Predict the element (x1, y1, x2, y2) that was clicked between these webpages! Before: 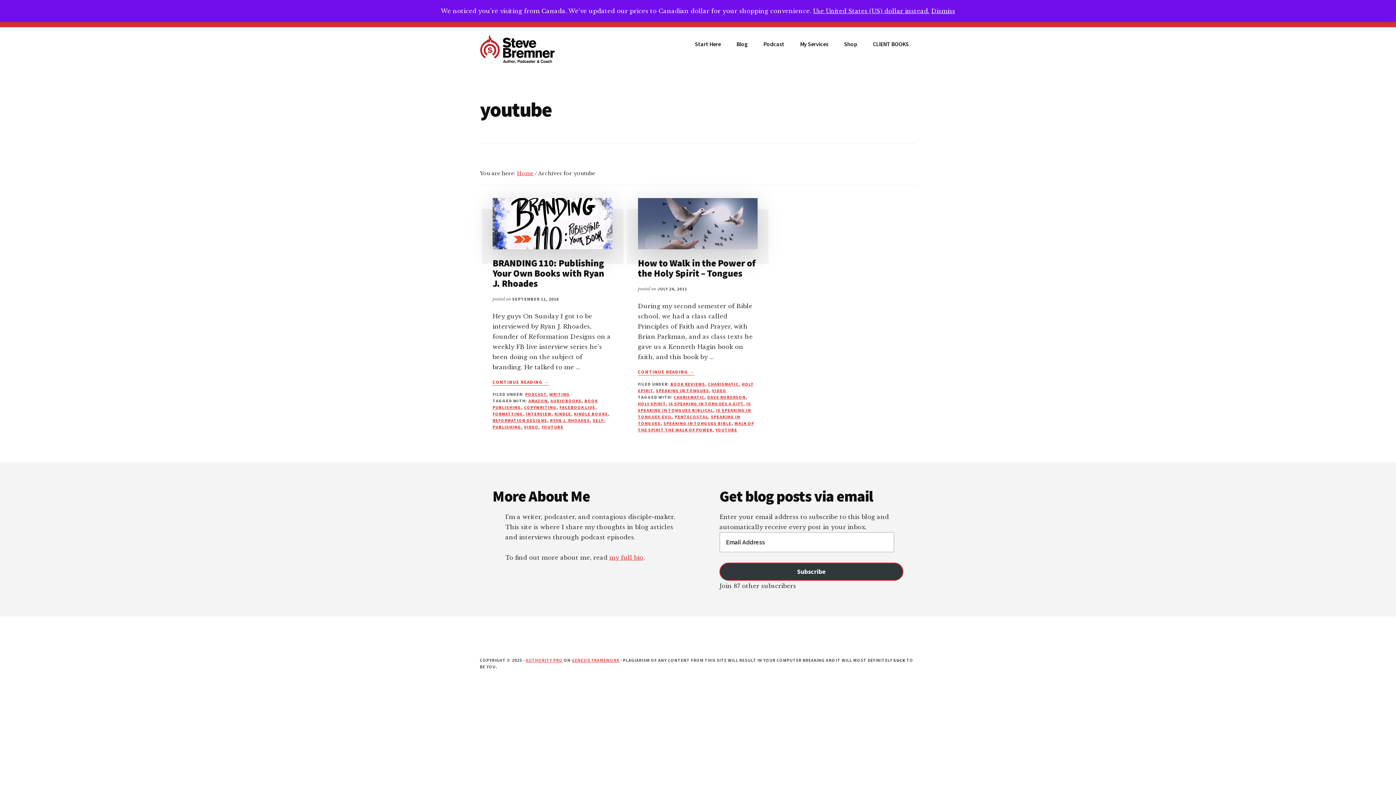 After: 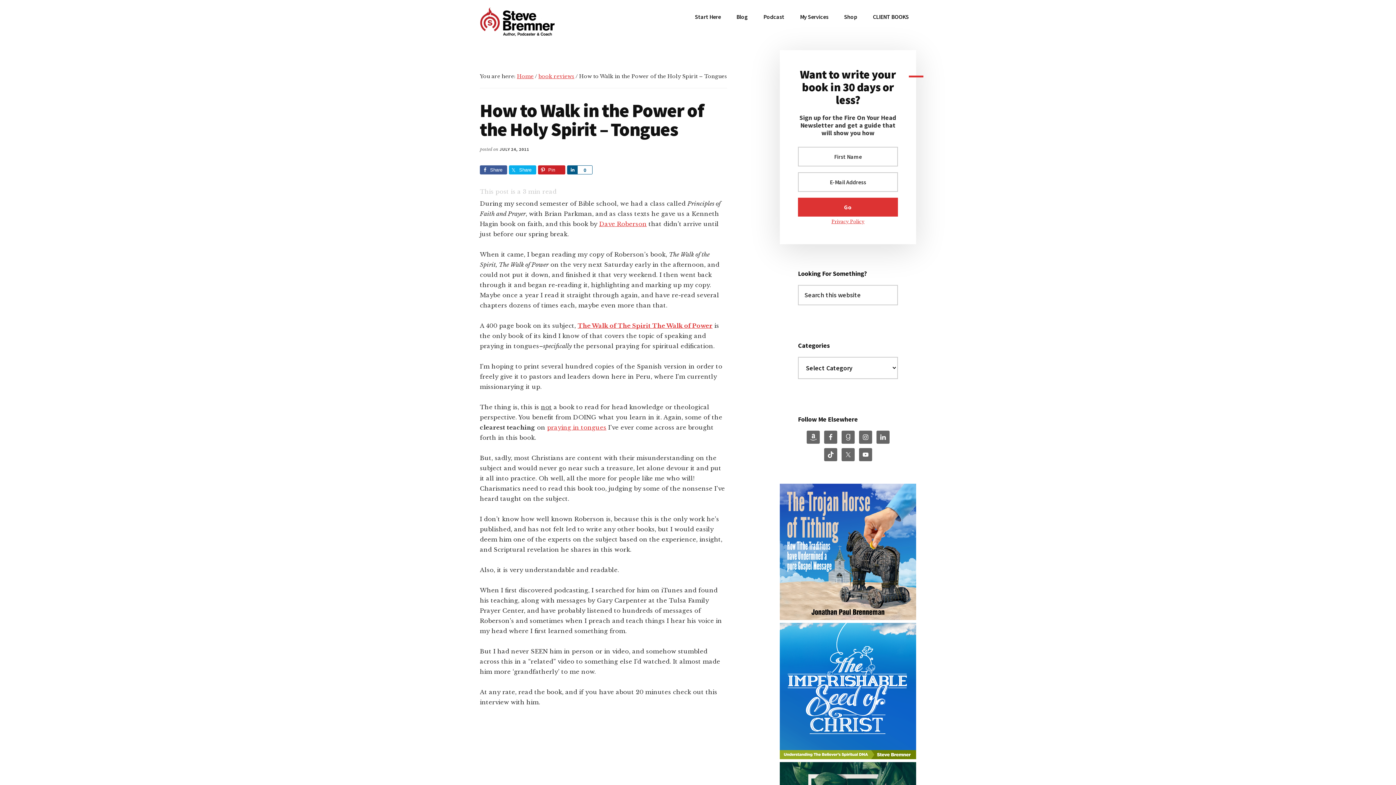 Action: bbox: (638, 198, 757, 249)